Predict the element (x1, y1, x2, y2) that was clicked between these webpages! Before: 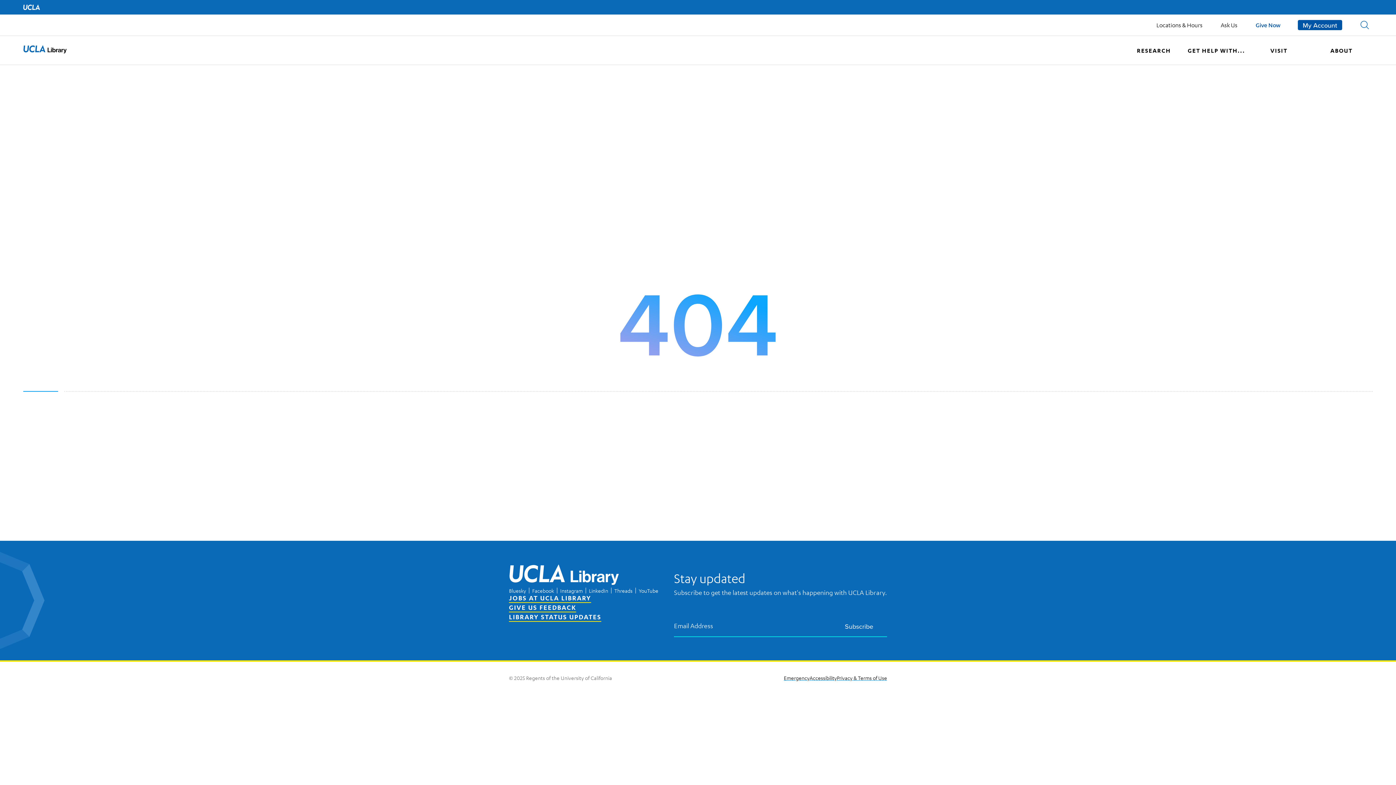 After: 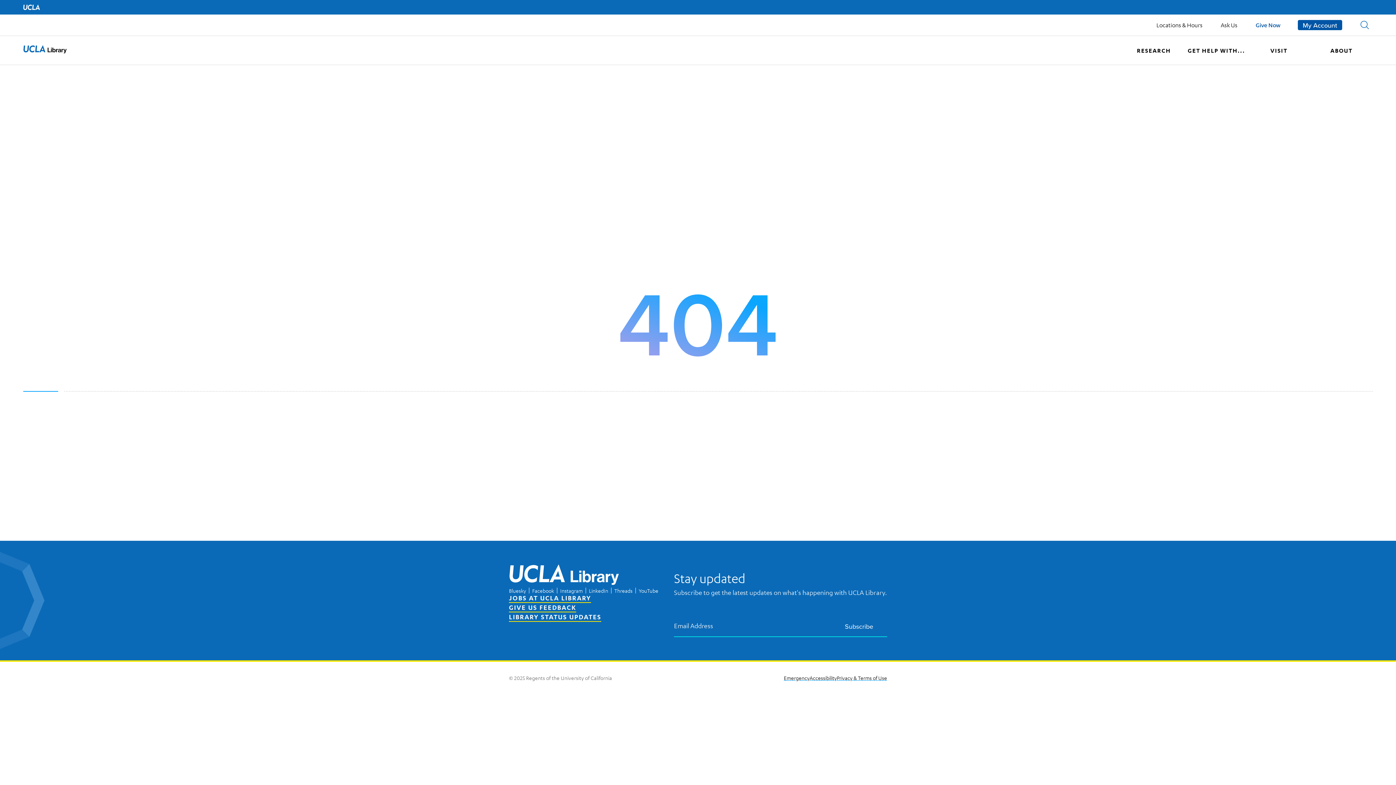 Action: bbox: (23, 4, 40, 10) label: UCLA Home